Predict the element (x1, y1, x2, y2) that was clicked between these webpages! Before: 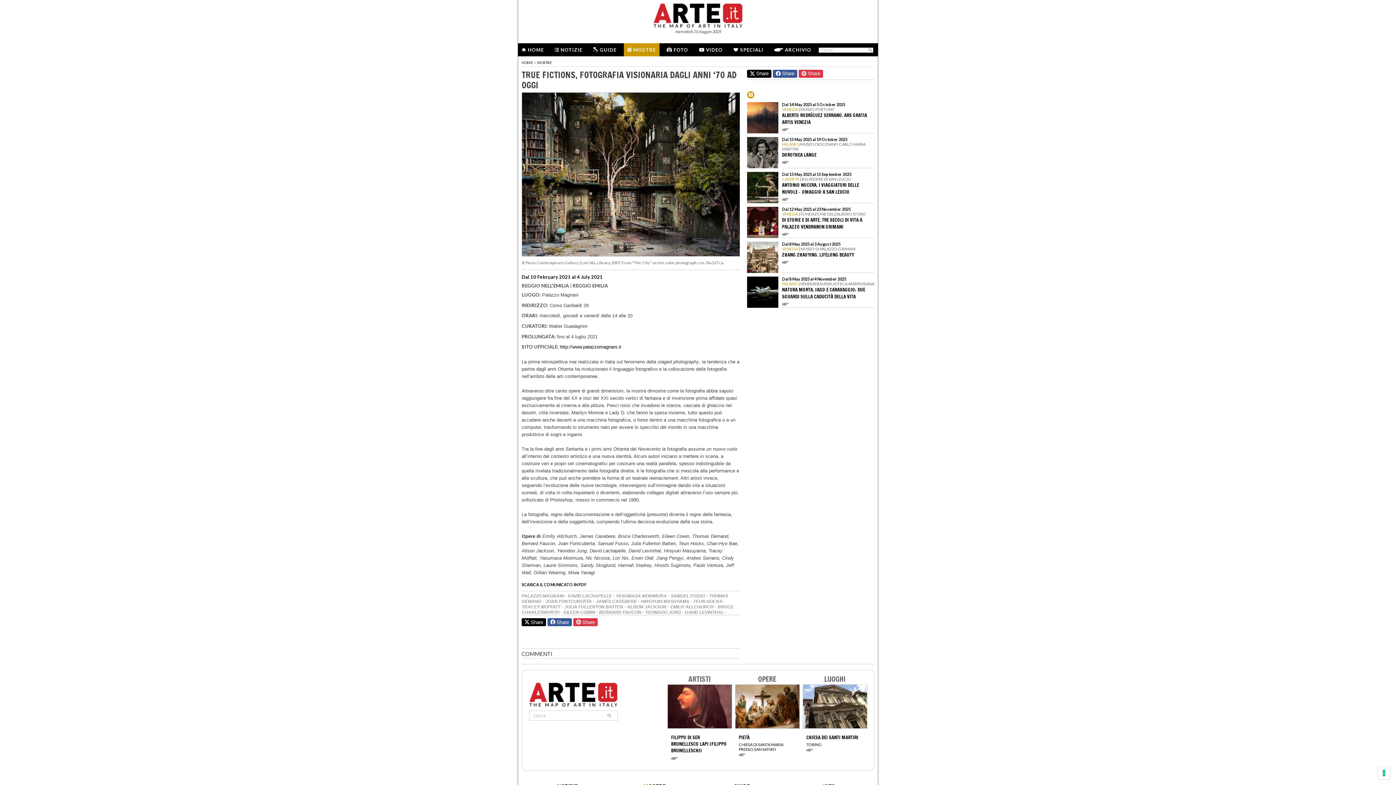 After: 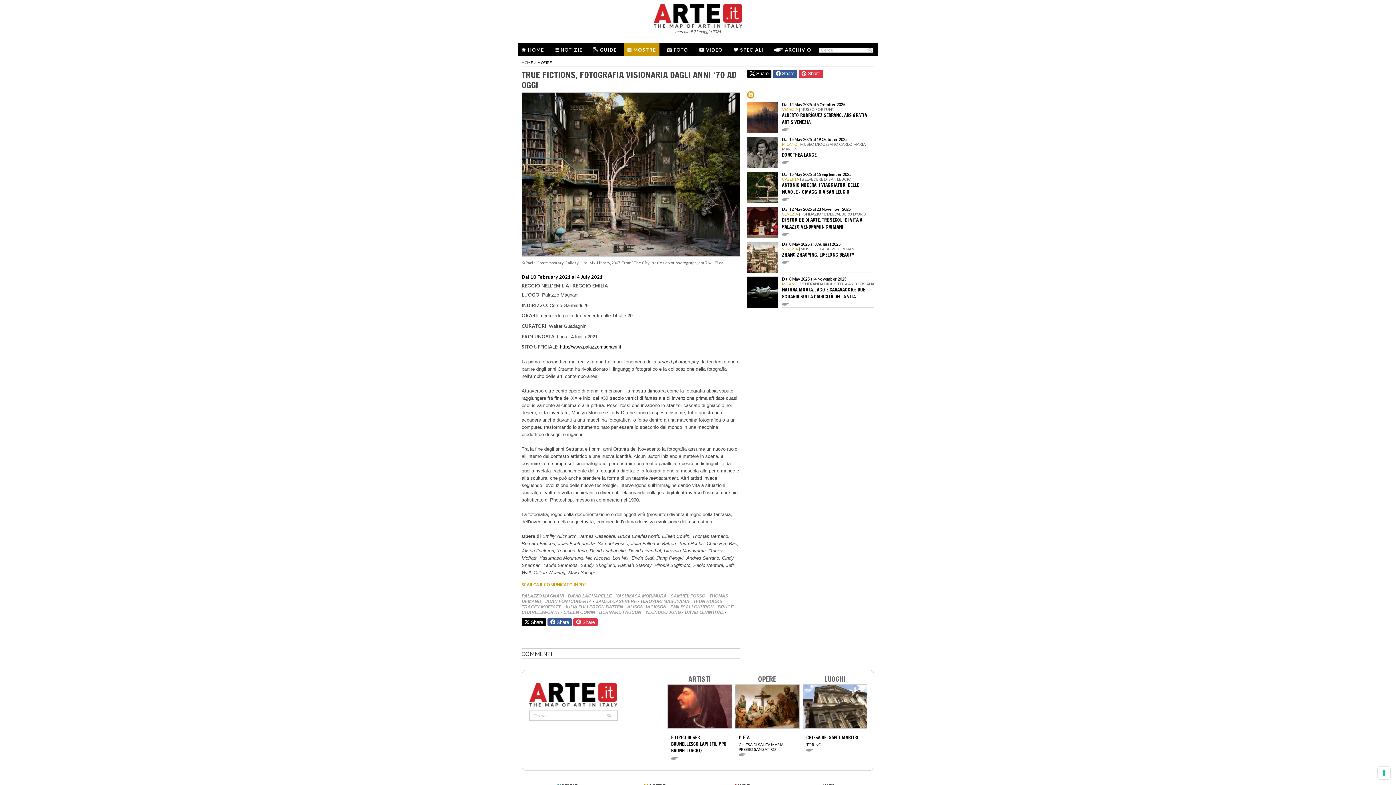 Action: bbox: (521, 582, 586, 587) label: SCARICA IL COMUNICATO IN PDF